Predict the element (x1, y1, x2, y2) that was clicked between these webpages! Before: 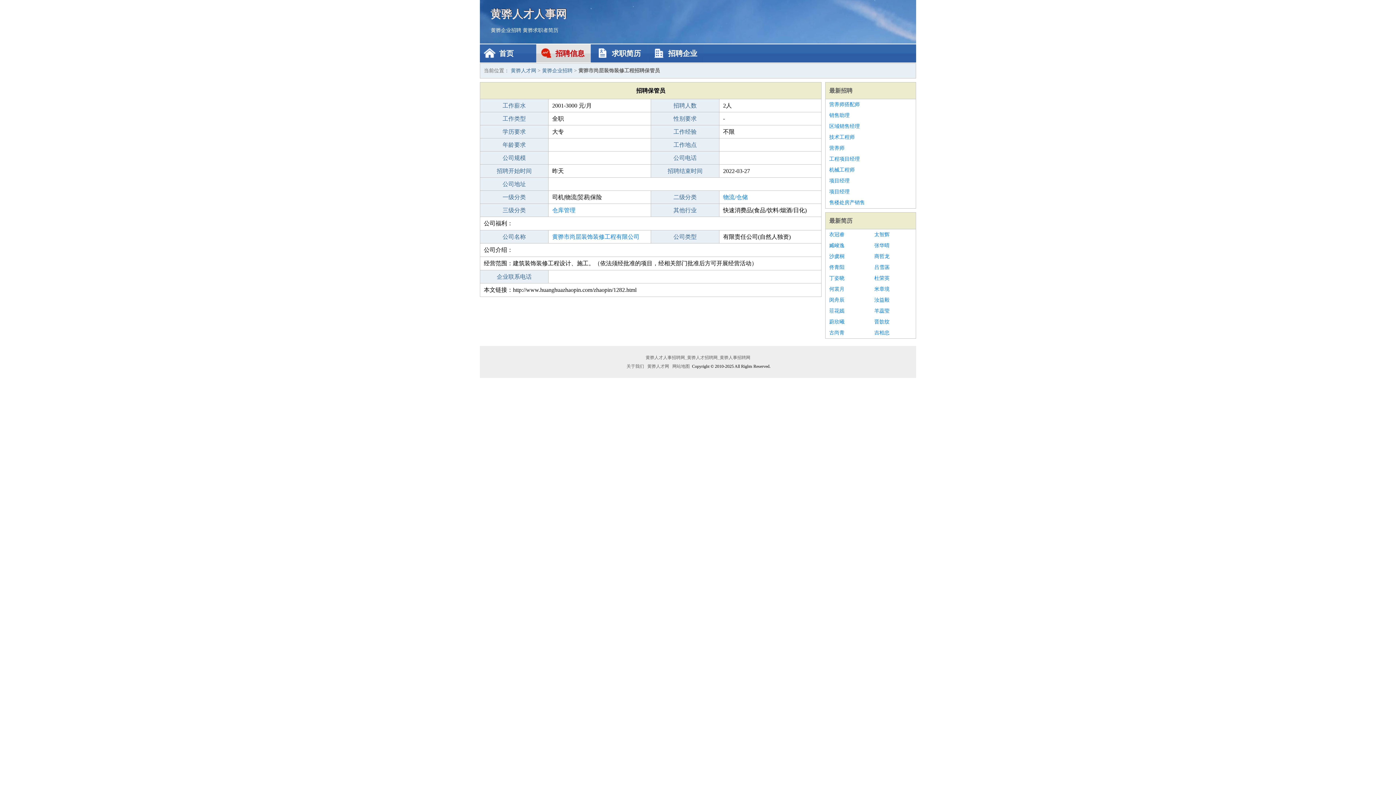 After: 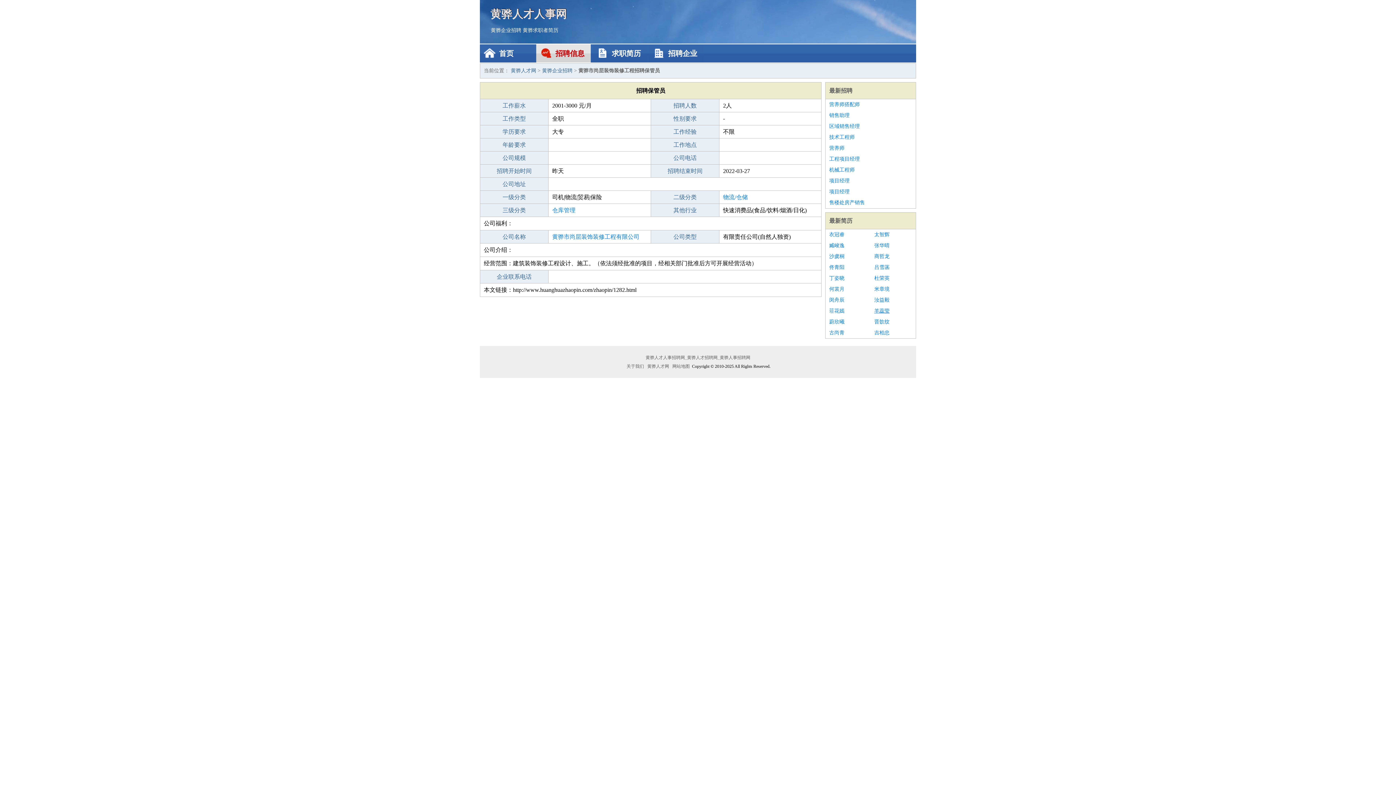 Action: bbox: (874, 305, 912, 316) label: 羊蕊莹